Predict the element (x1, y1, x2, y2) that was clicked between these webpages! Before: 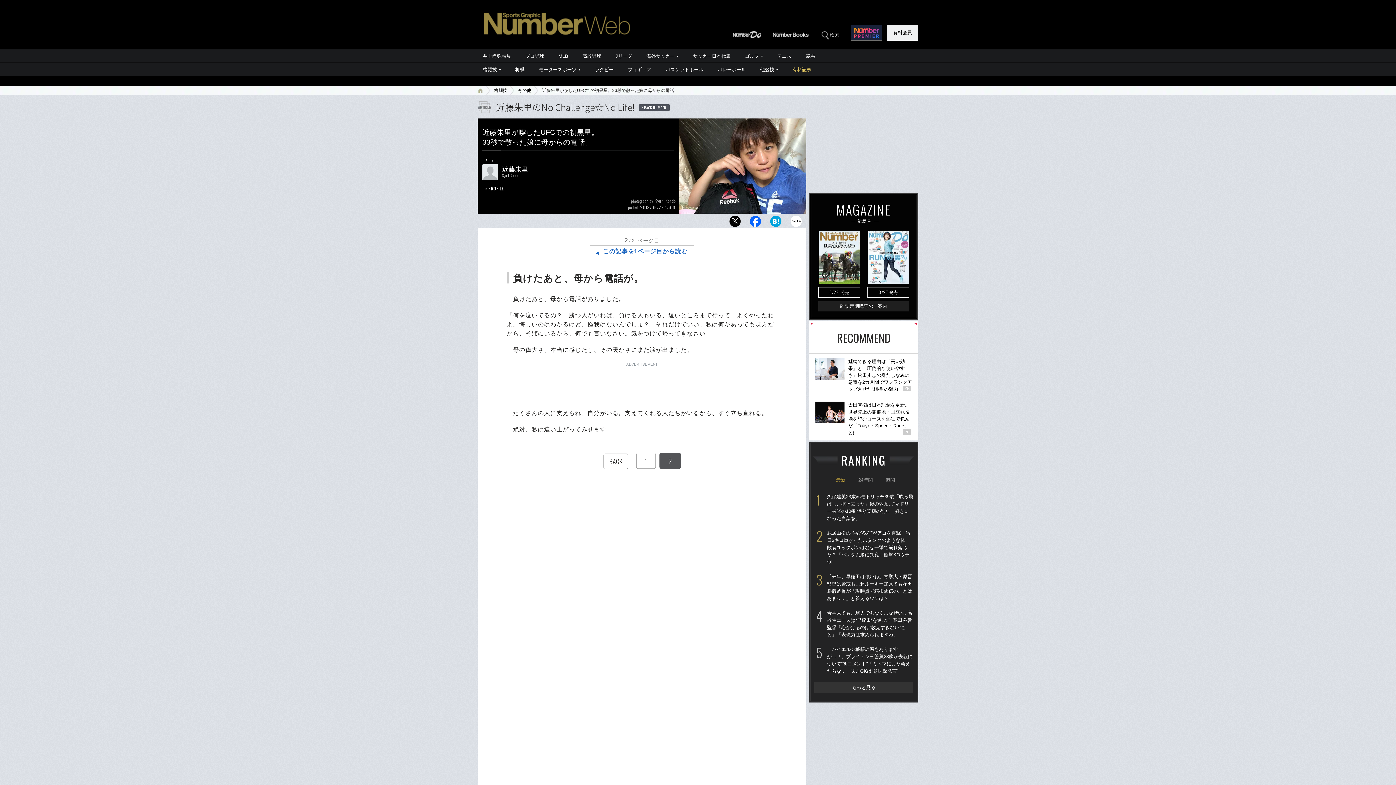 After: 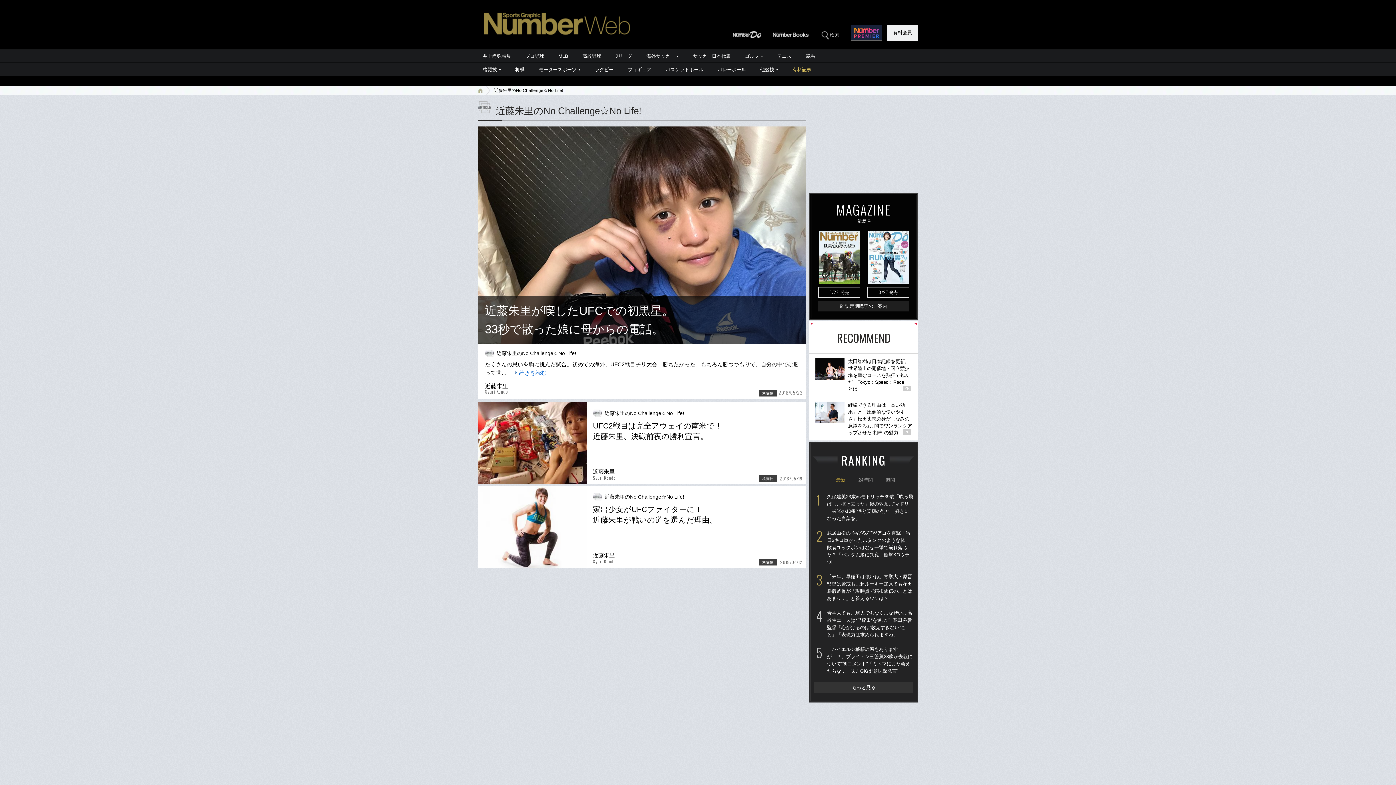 Action: label: BACK NUMBER bbox: (639, 104, 669, 110)